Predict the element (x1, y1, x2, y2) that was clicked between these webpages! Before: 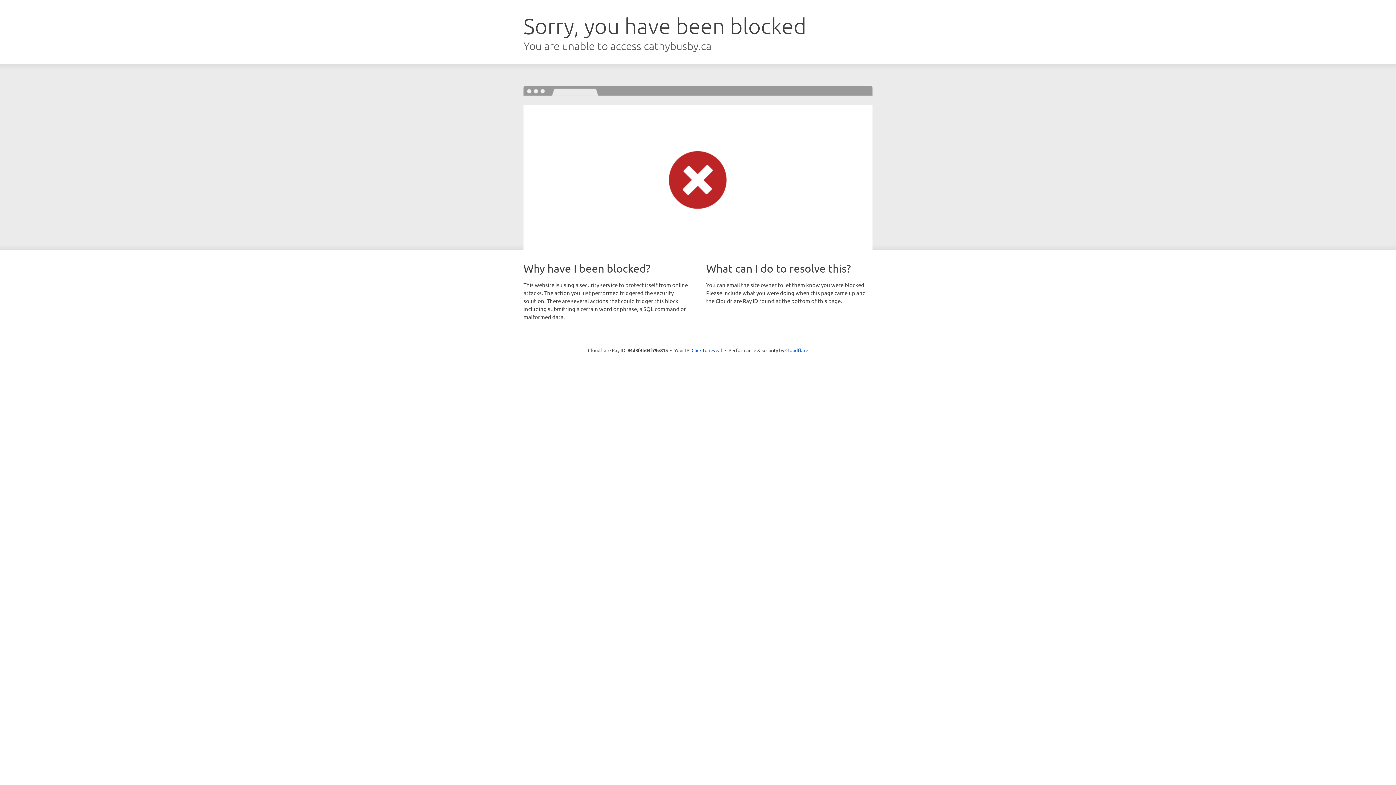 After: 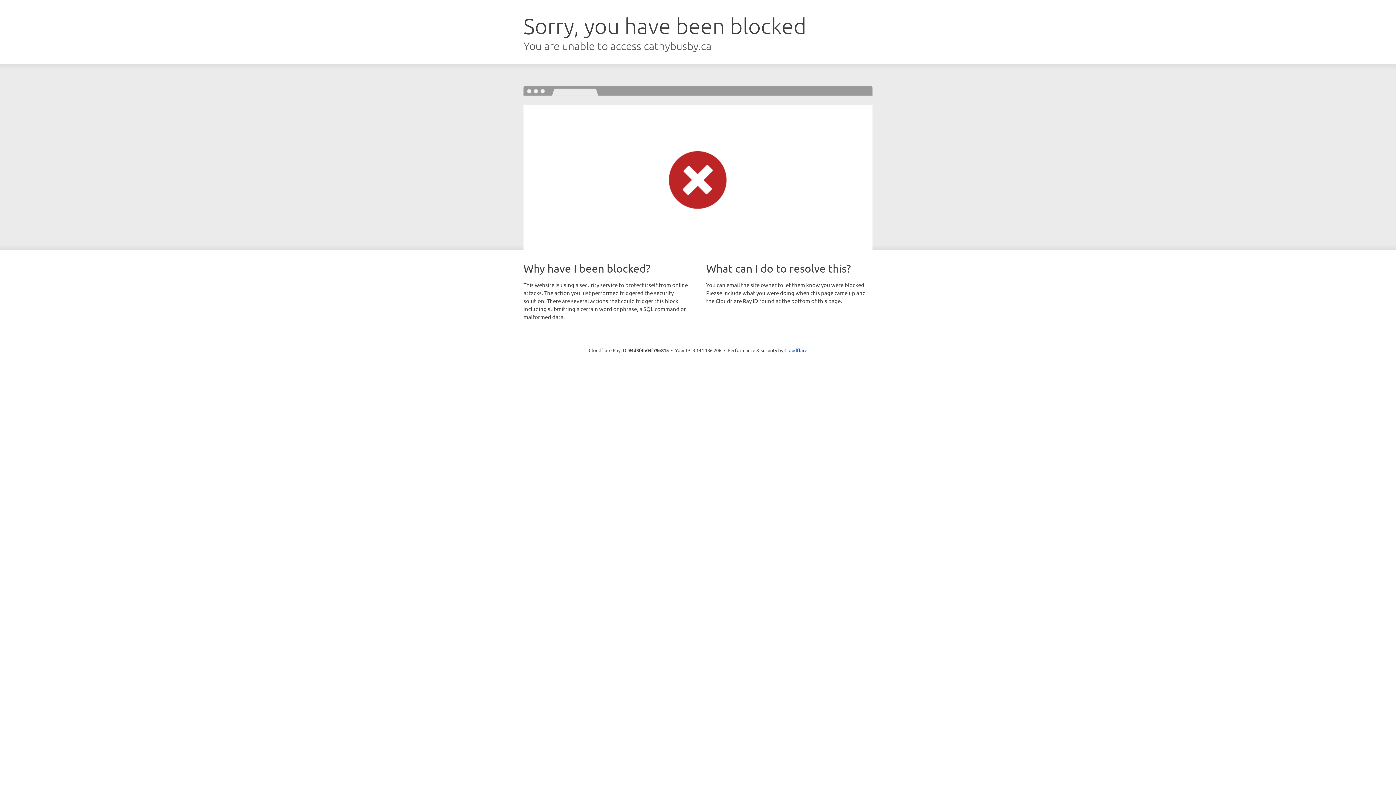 Action: bbox: (691, 346, 722, 353) label: Click to reveal